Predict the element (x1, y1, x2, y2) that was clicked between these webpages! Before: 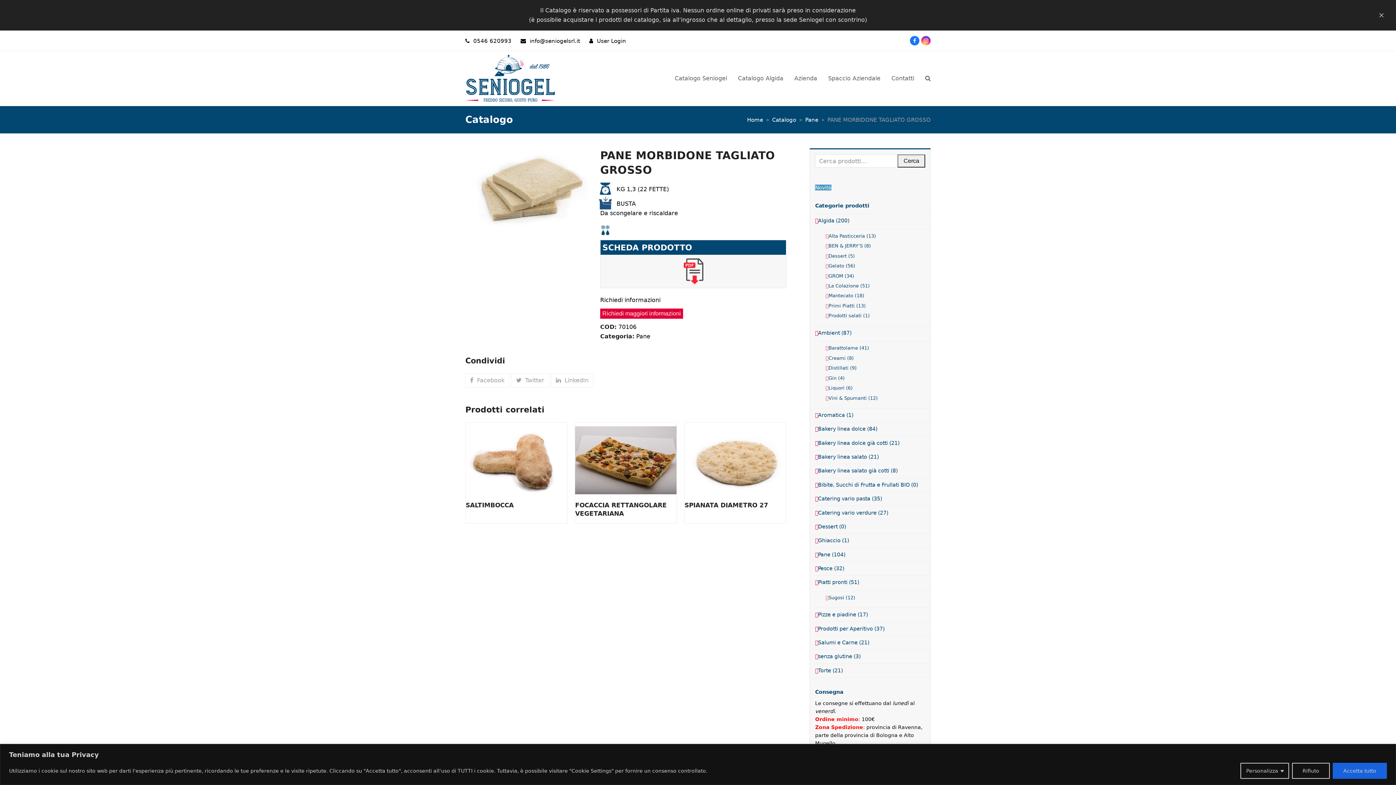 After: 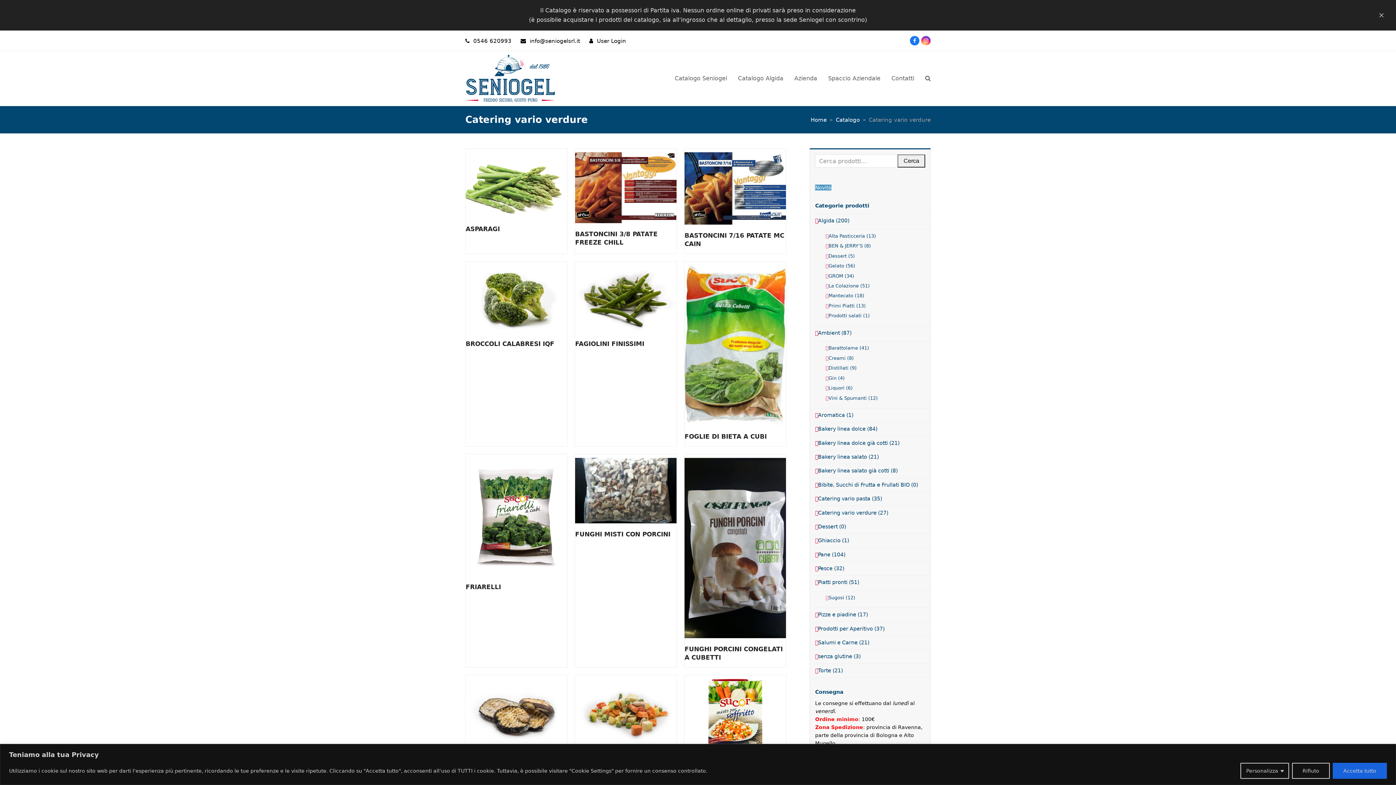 Action: label: Catering vario verdure bbox: (815, 510, 876, 515)